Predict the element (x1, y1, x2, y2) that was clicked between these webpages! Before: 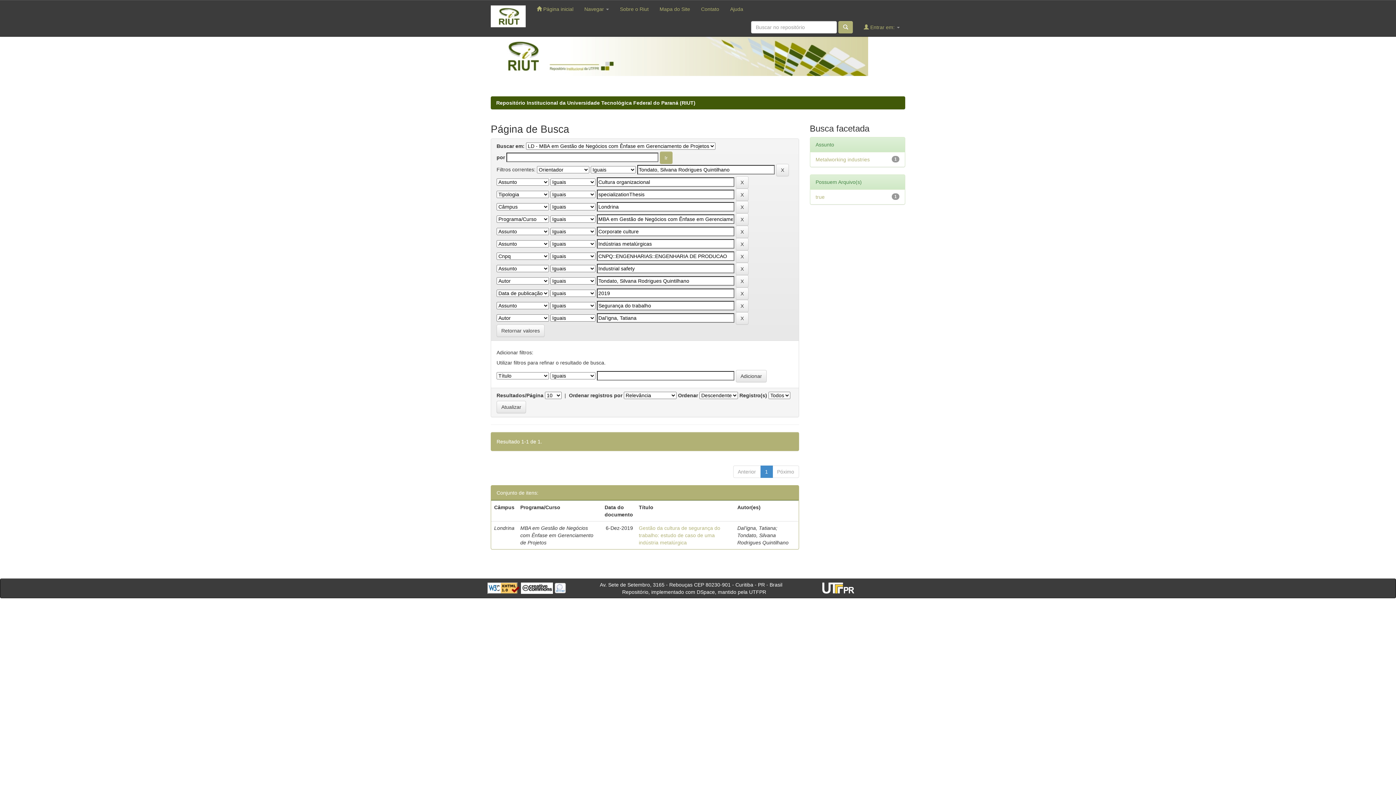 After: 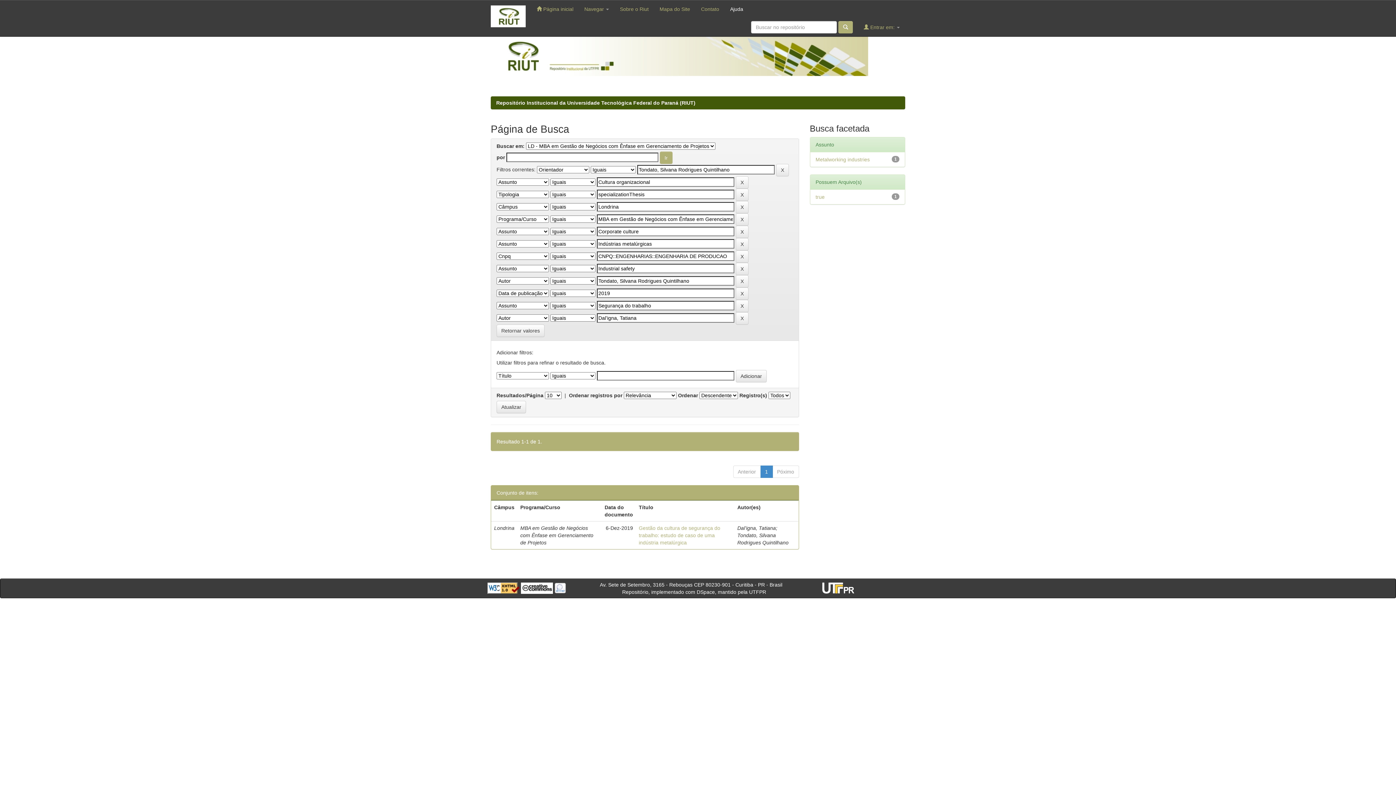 Action: label: Ajuda bbox: (724, 0, 748, 18)